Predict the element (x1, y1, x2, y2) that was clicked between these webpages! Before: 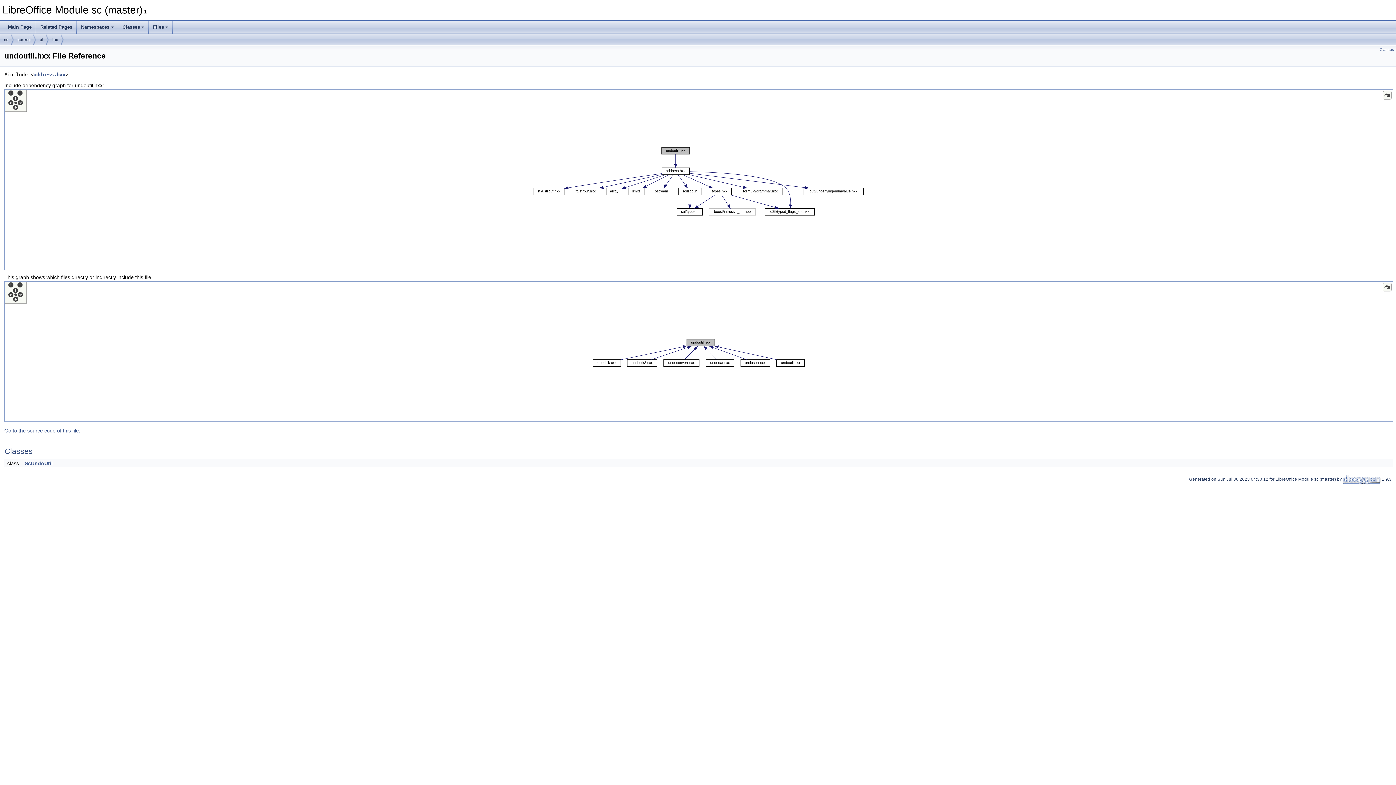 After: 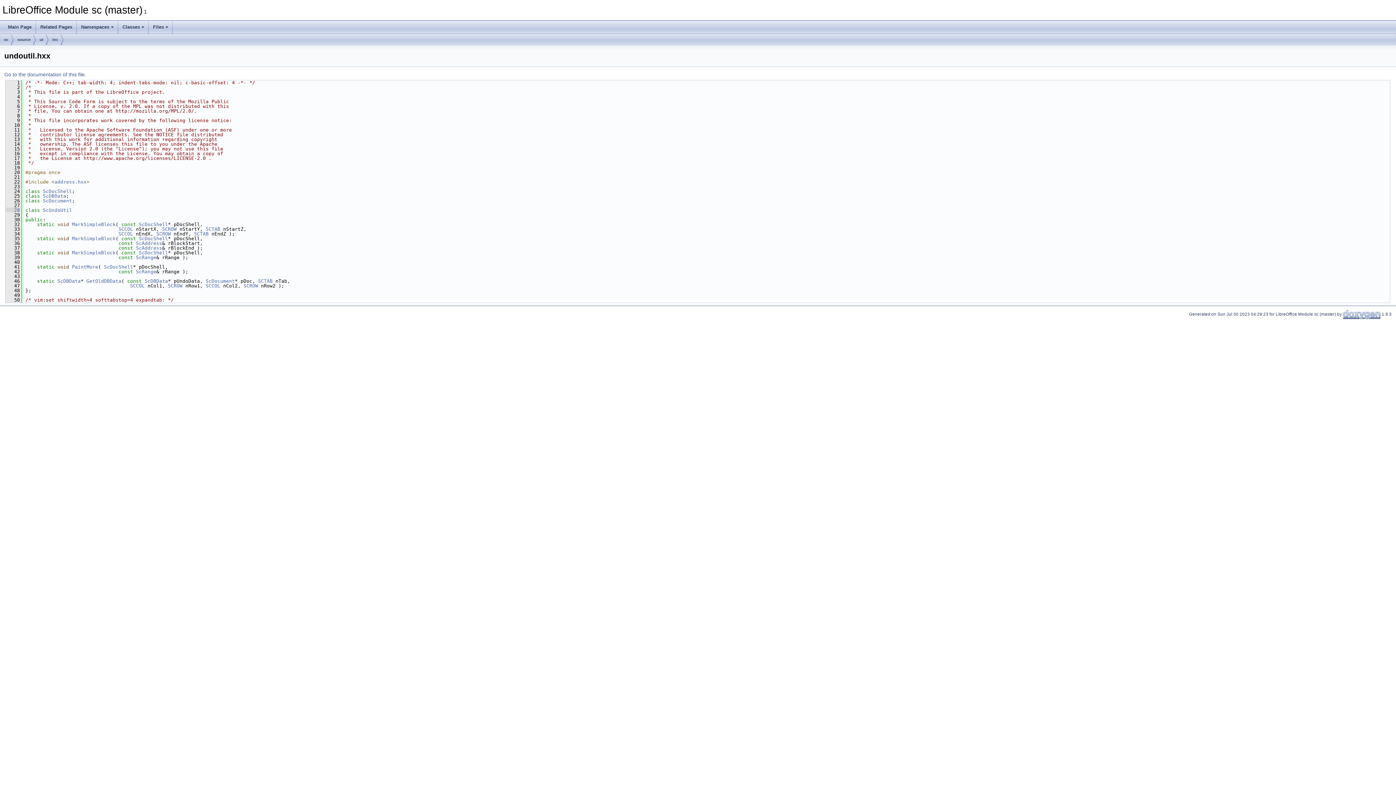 Action: label: Go to the source code of this file. bbox: (4, 428, 80, 433)